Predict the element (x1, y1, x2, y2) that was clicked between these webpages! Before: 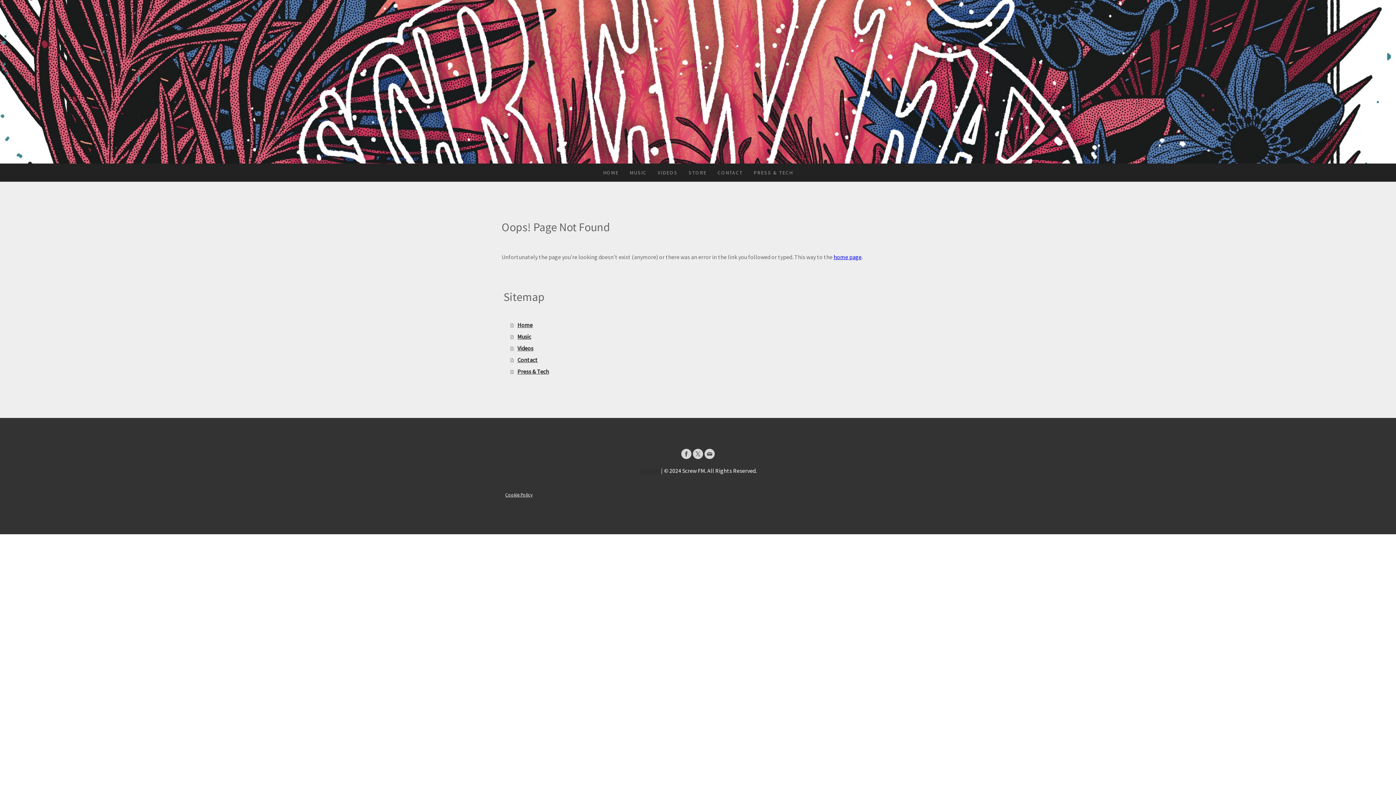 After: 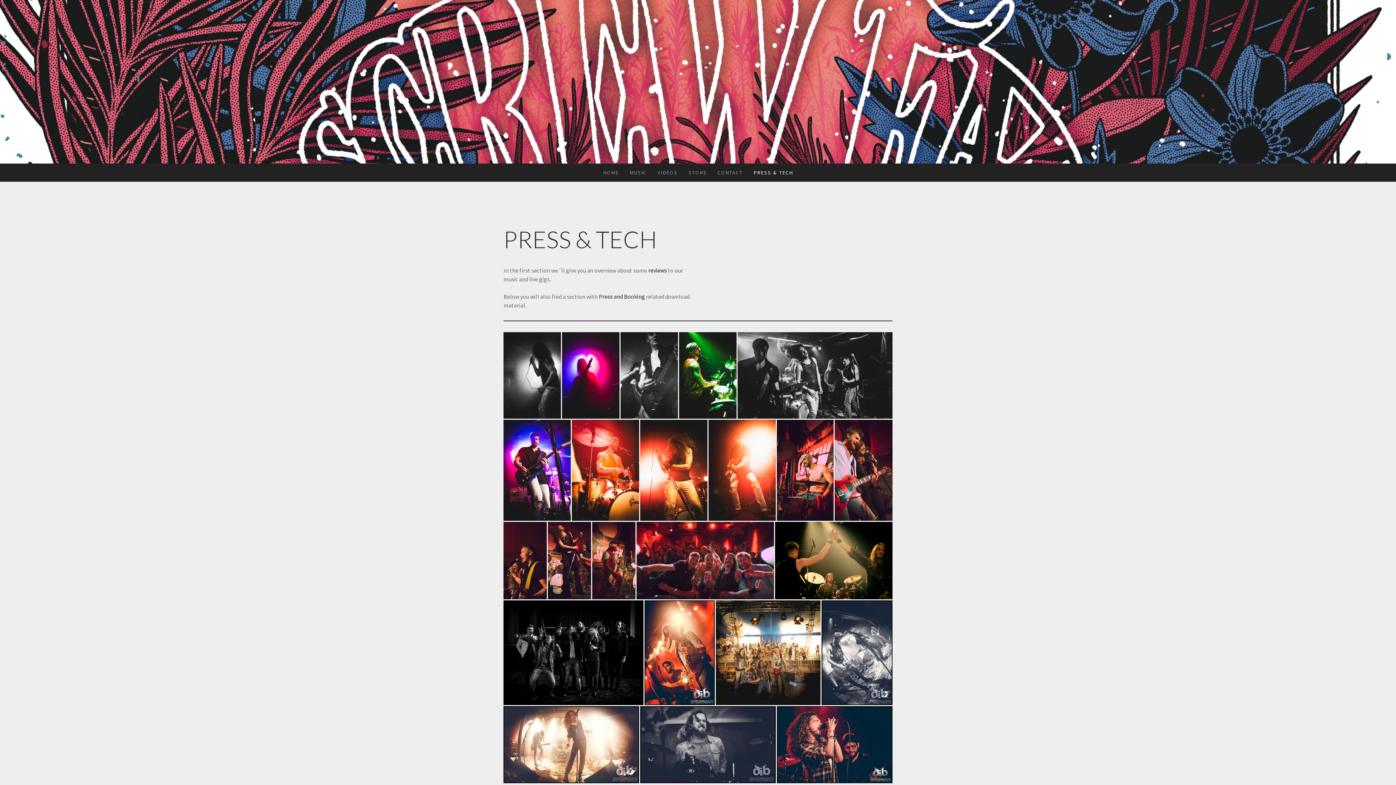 Action: label: Press & Tech bbox: (510, 365, 894, 377)